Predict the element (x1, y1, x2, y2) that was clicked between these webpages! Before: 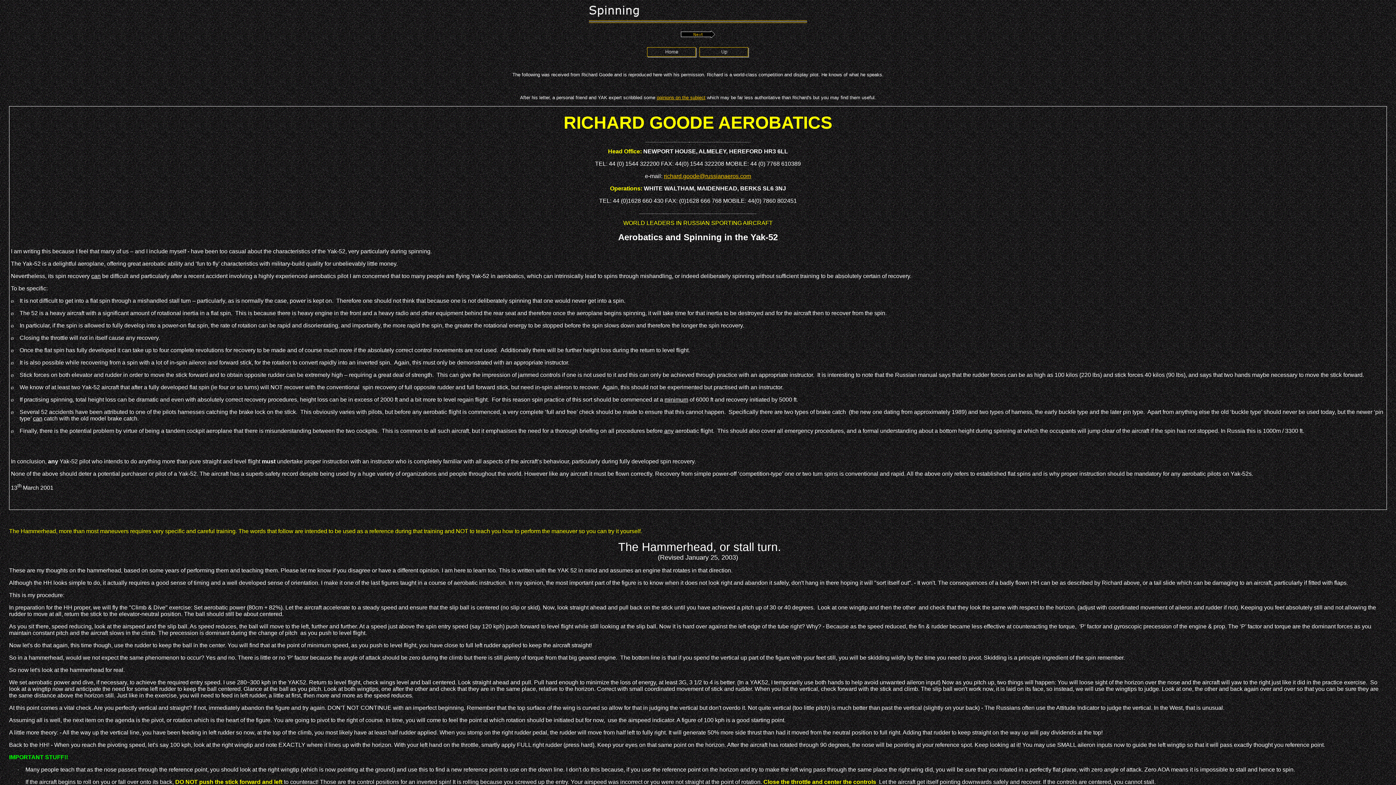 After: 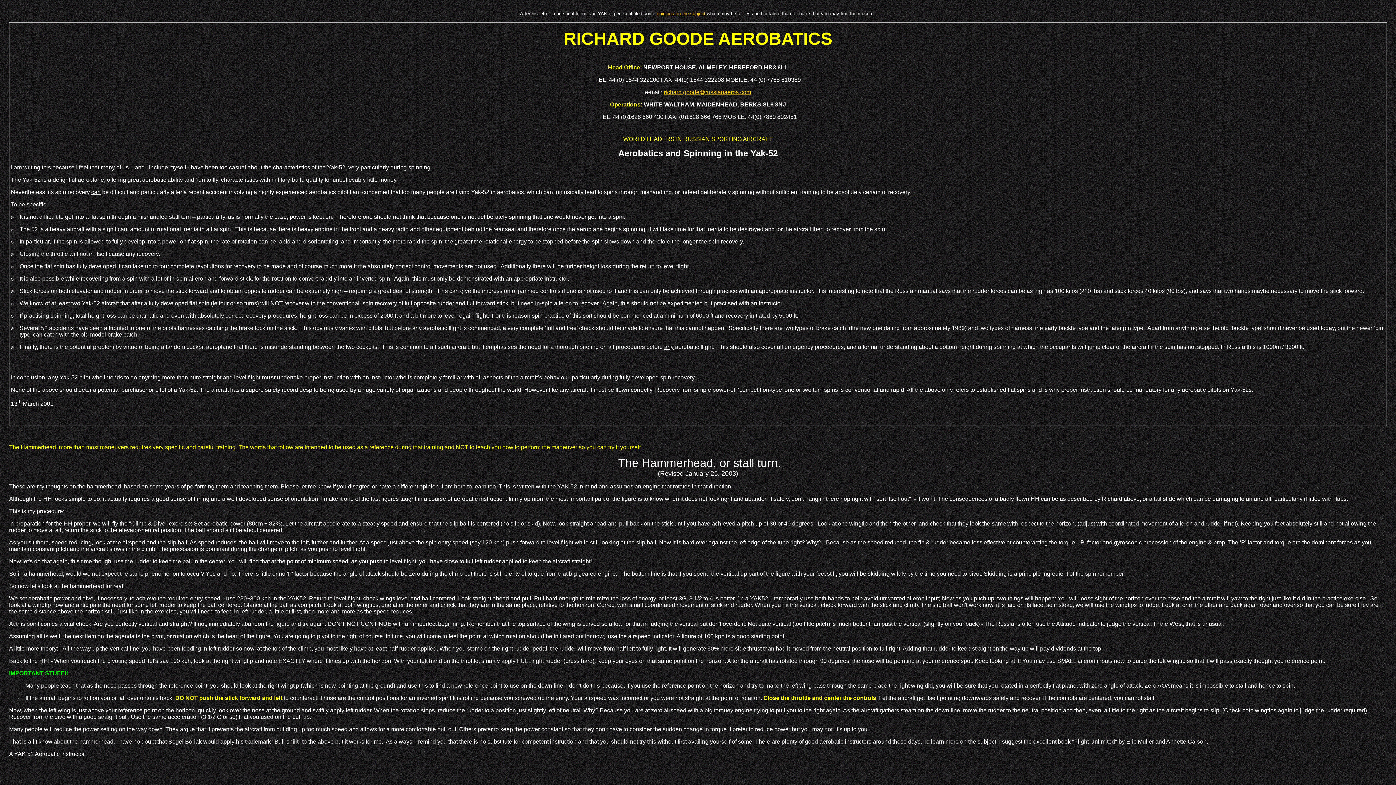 Action: label: opinions on the subject bbox: (656, 94, 705, 100)